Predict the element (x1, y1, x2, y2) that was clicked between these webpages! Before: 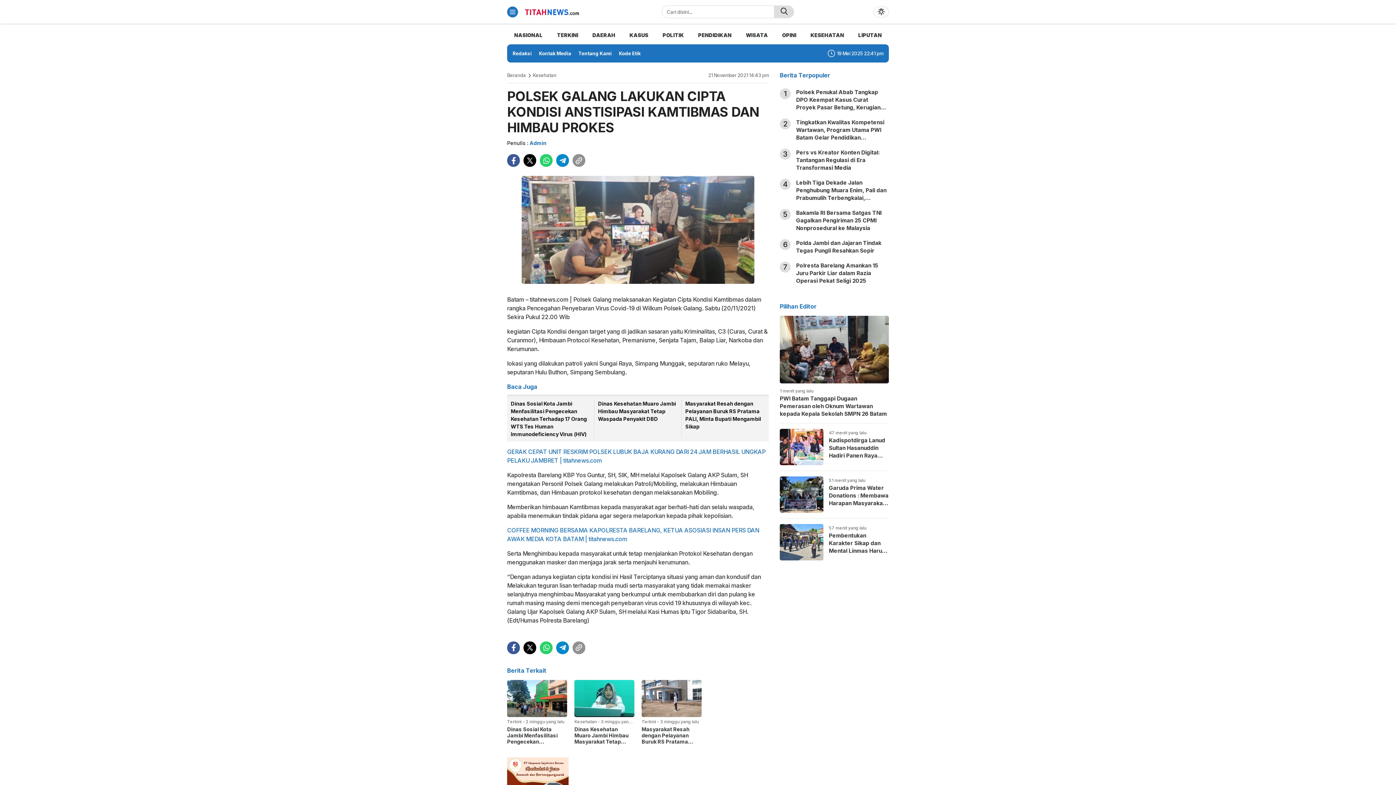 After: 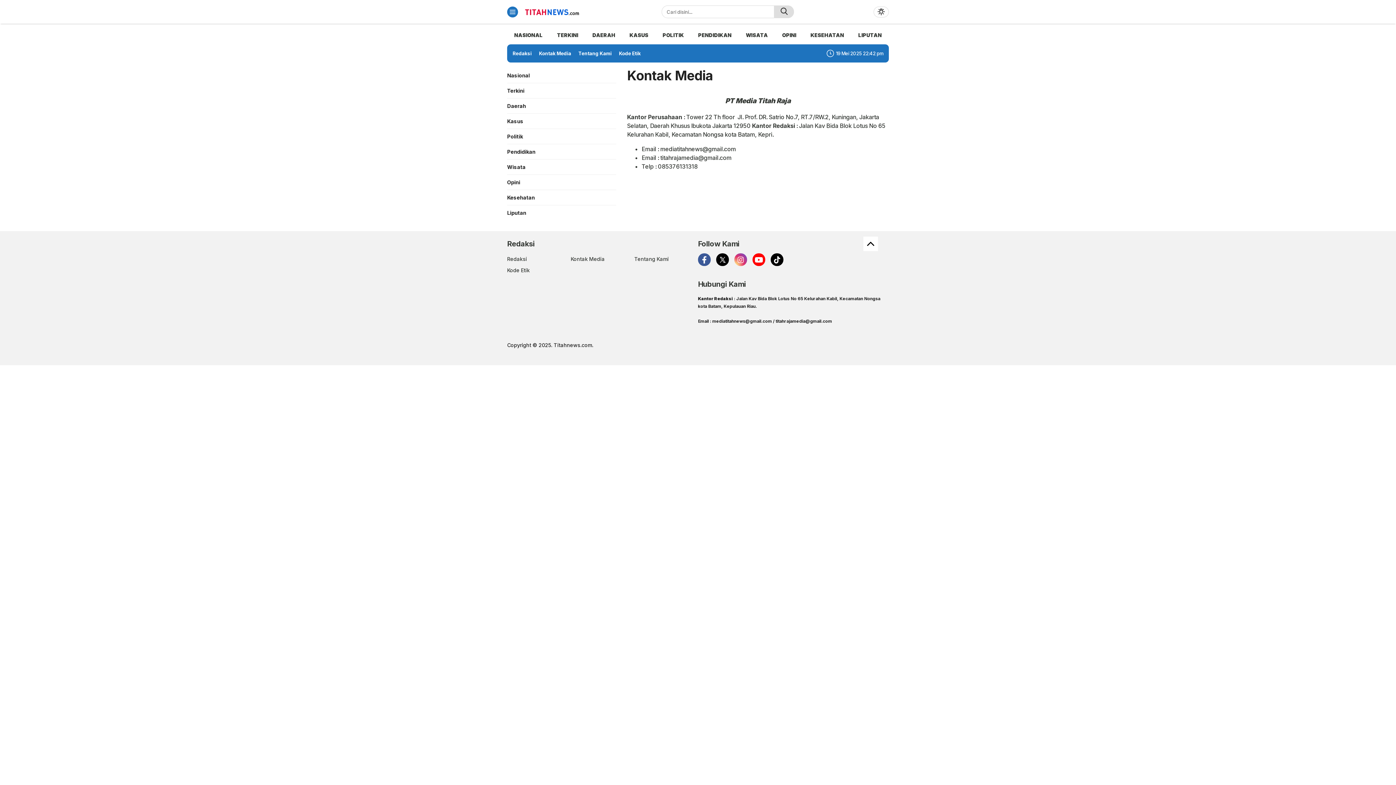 Action: bbox: (537, 48, 573, 58) label: Kontak Media